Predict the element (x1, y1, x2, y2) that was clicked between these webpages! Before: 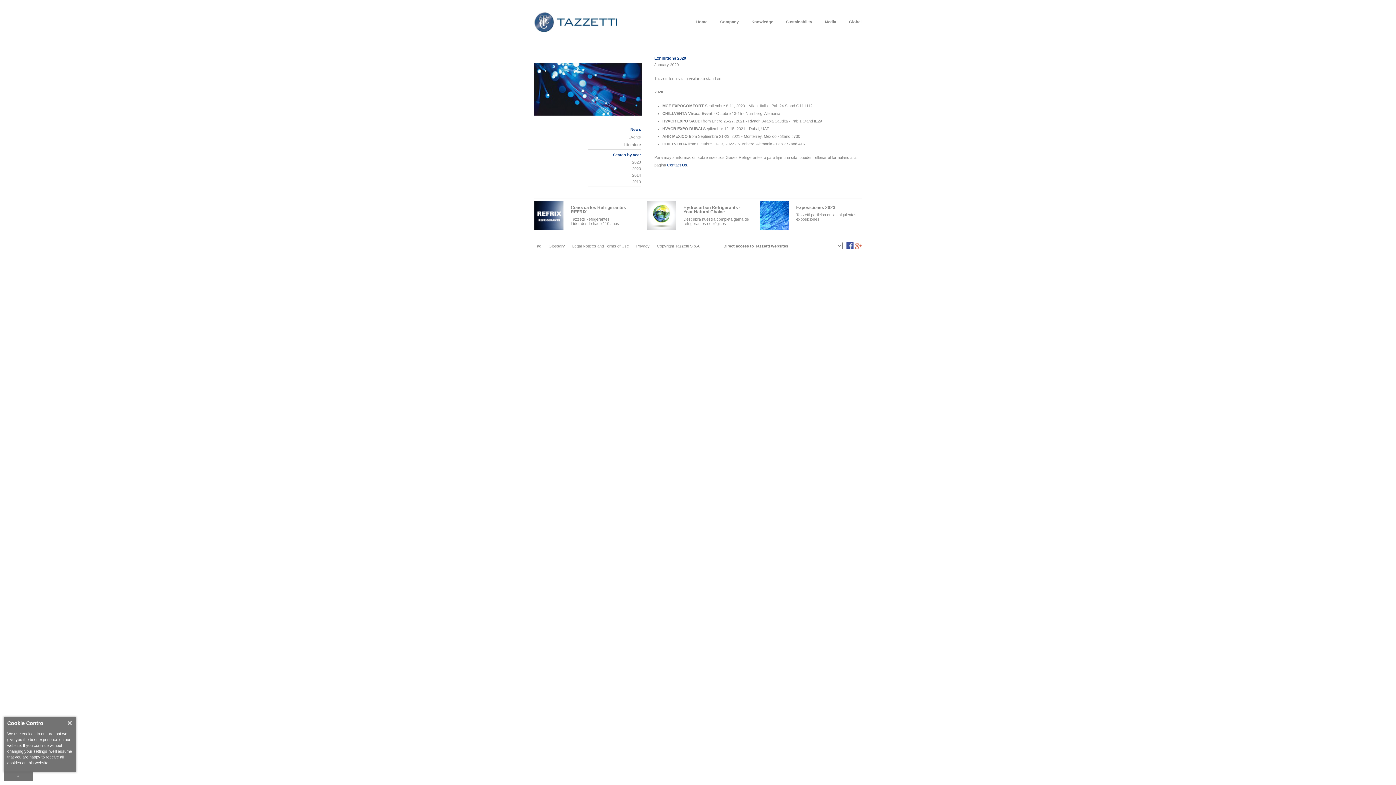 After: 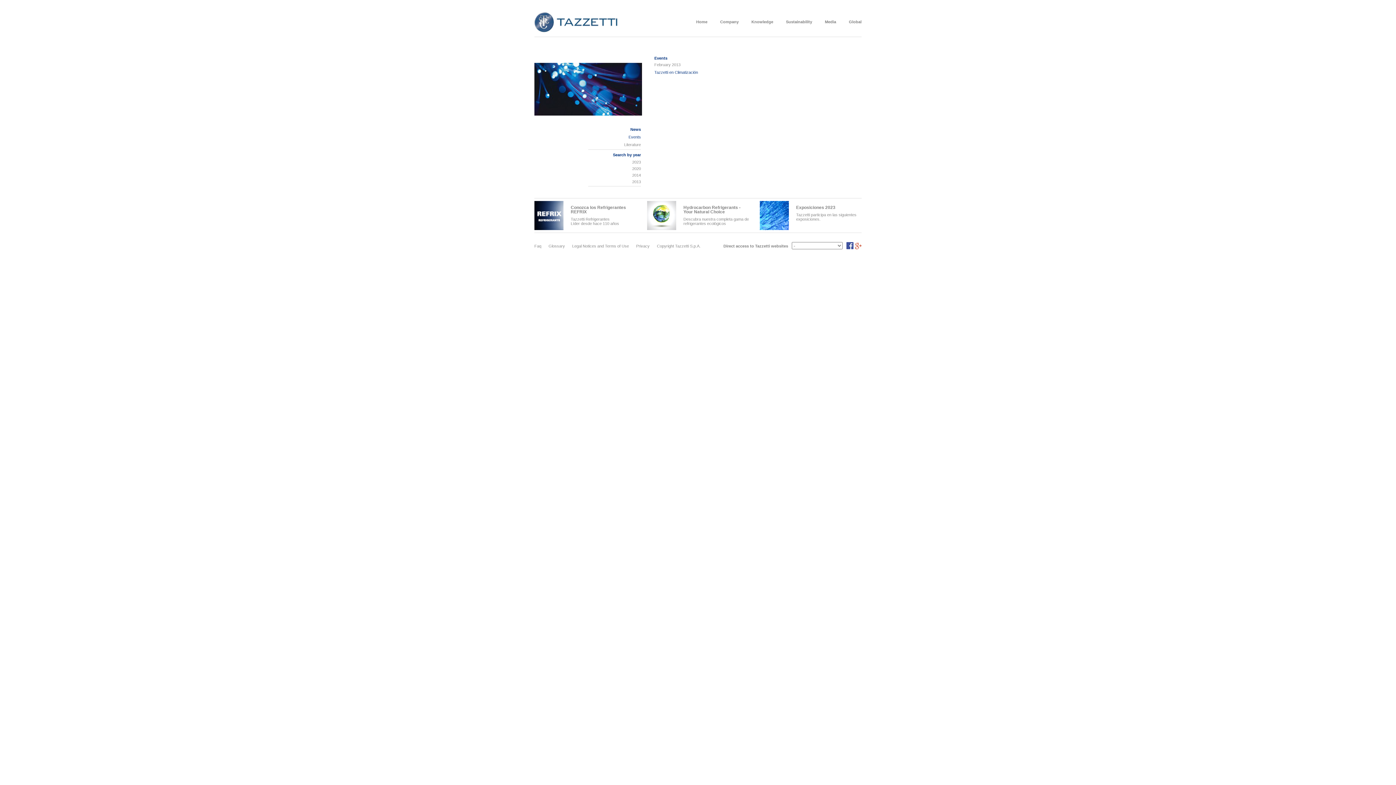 Action: label: 2013 bbox: (632, 179, 641, 184)